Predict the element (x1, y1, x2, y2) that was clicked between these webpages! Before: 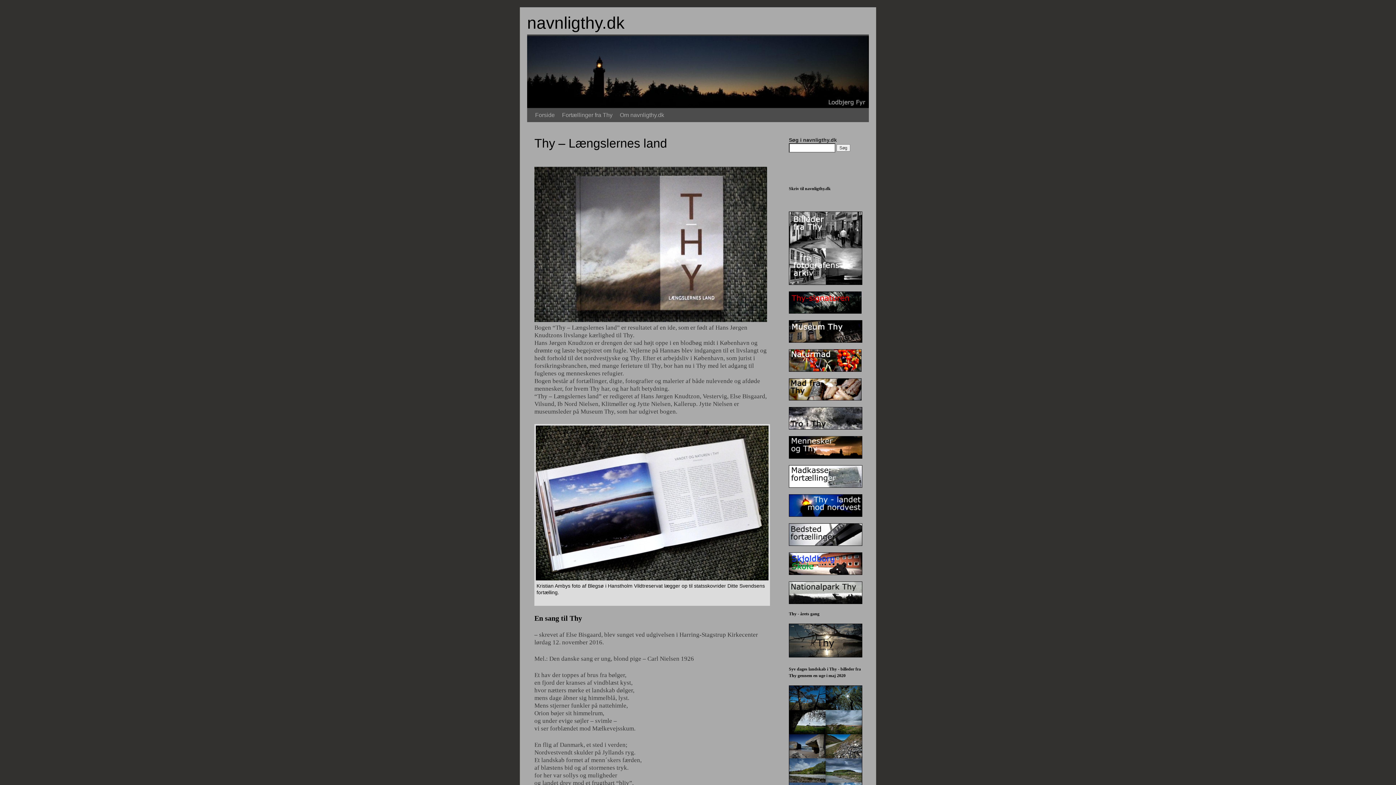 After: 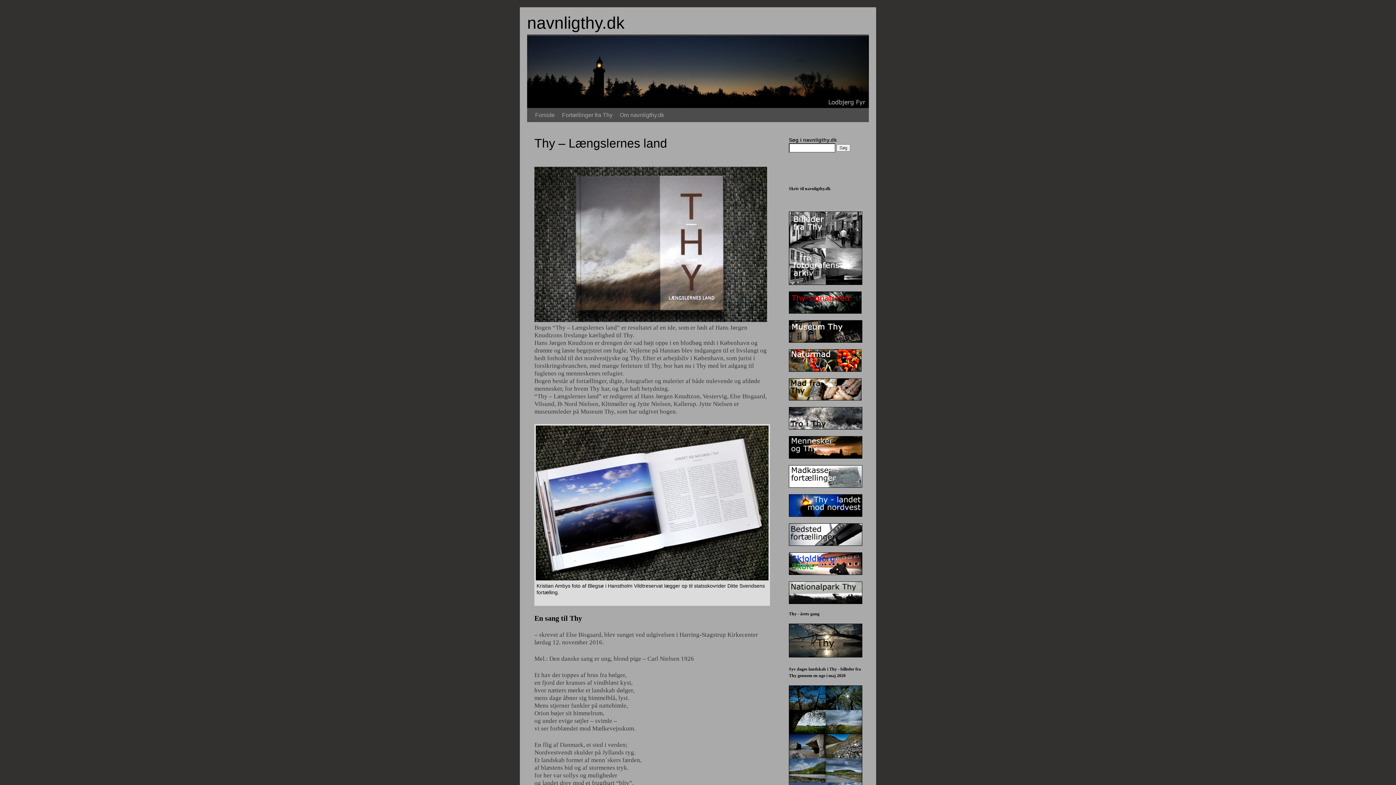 Action: bbox: (789, 581, 861, 604)